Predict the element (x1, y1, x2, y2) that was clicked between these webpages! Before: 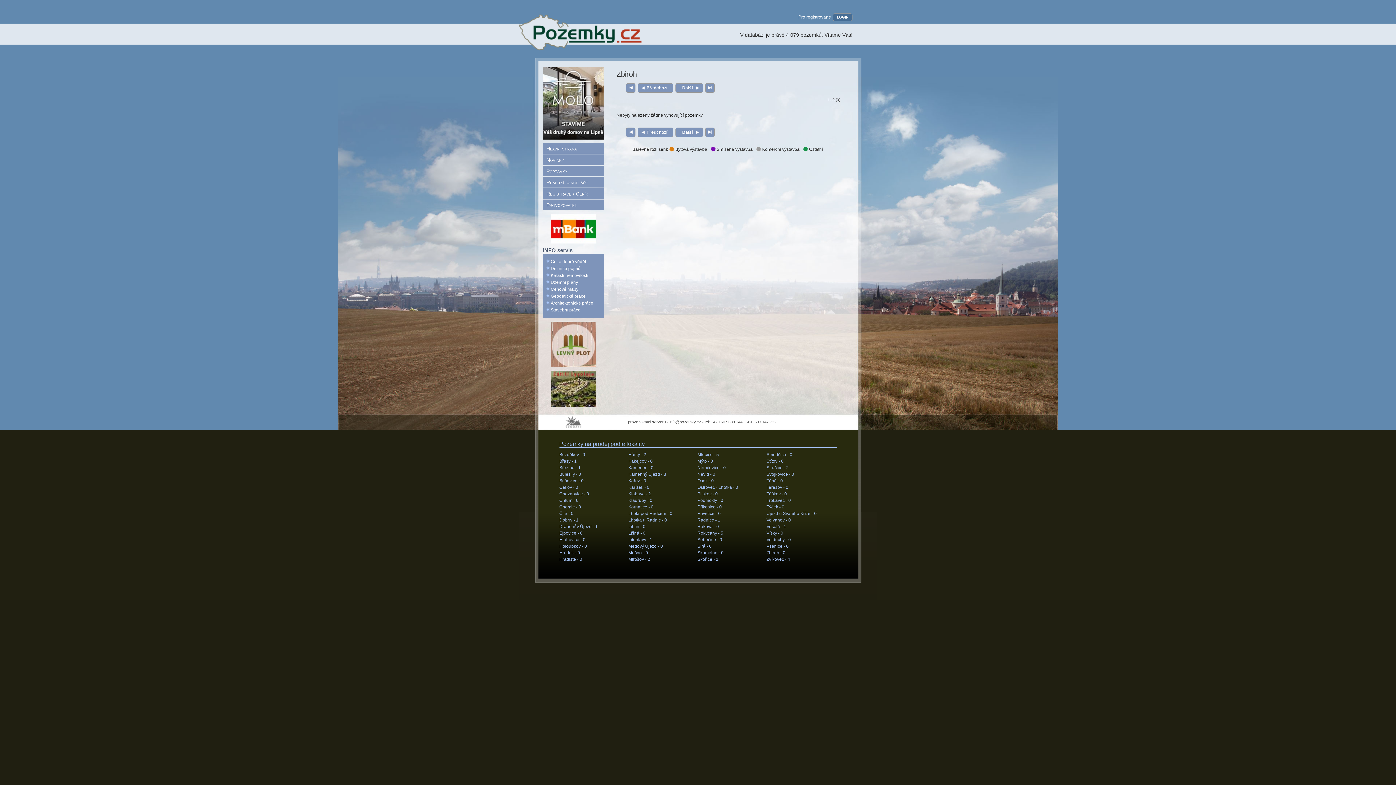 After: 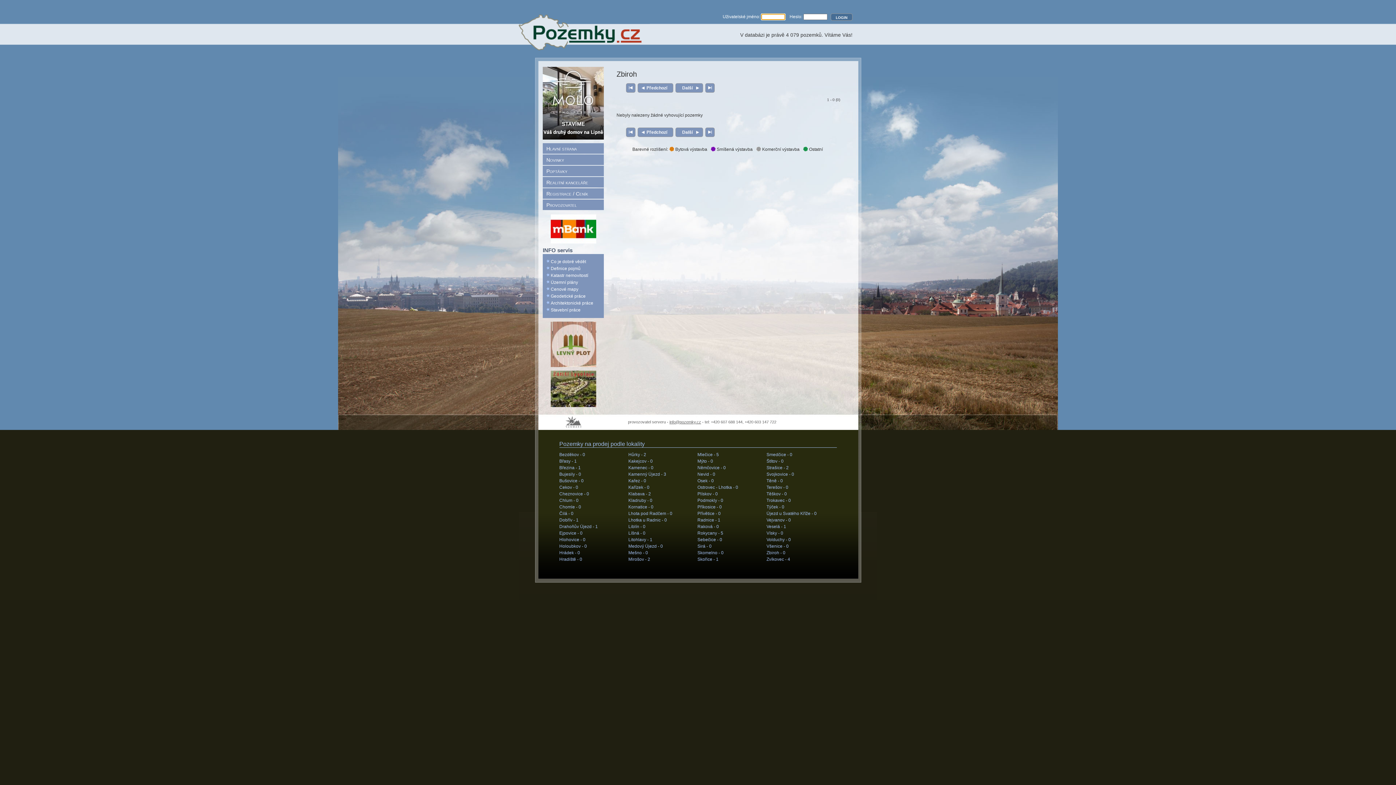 Action: label: LOGIN bbox: (833, 13, 852, 21)